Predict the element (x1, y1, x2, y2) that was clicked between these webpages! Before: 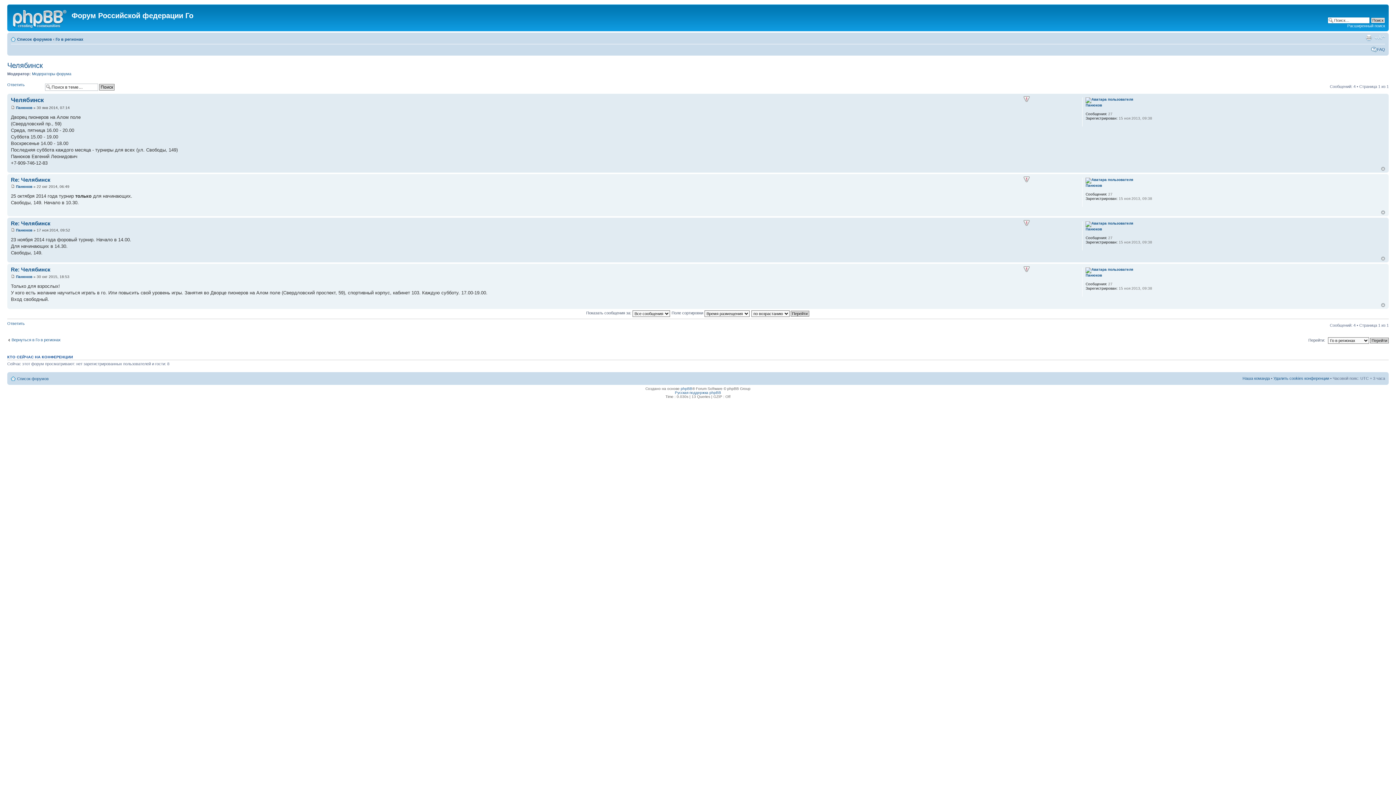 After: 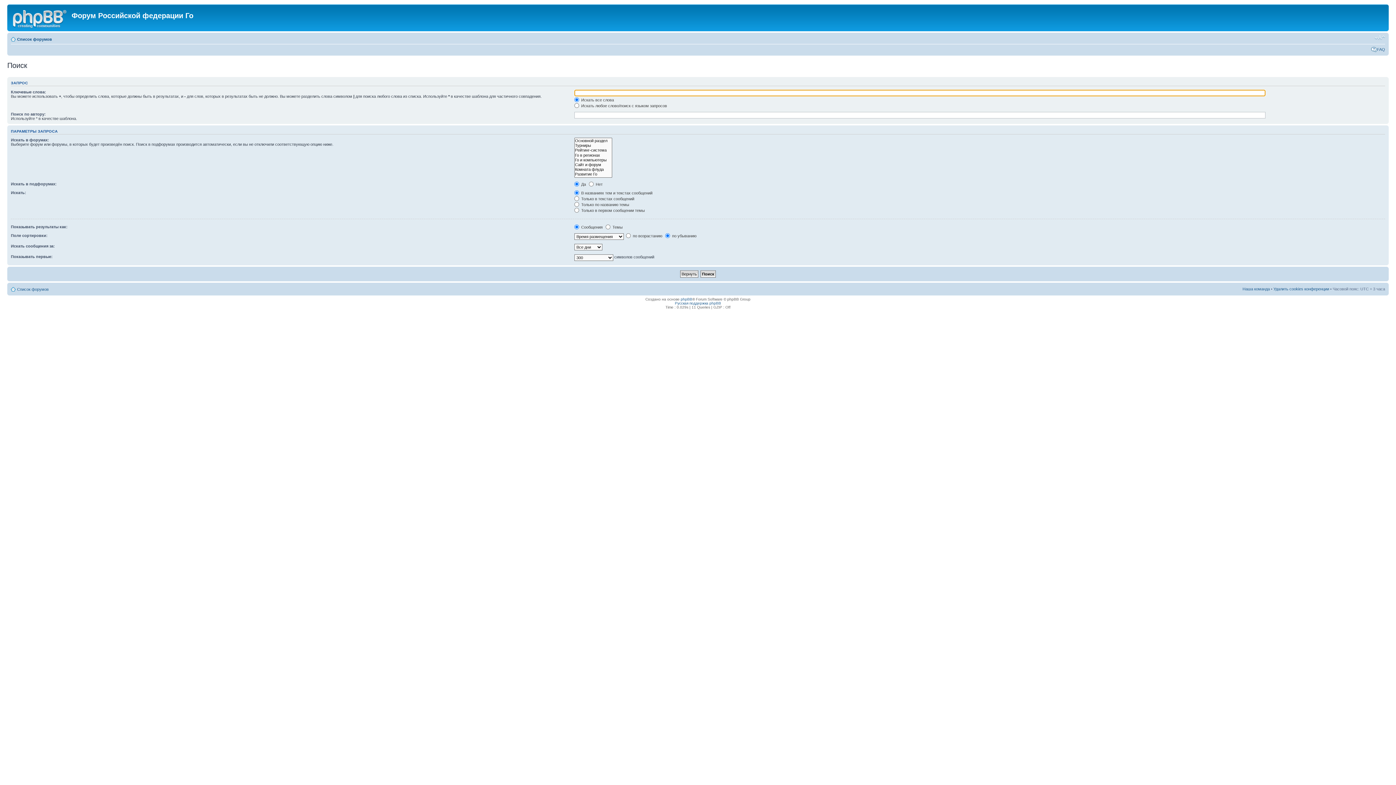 Action: bbox: (1347, 23, 1385, 28) label: Расширенный поиск